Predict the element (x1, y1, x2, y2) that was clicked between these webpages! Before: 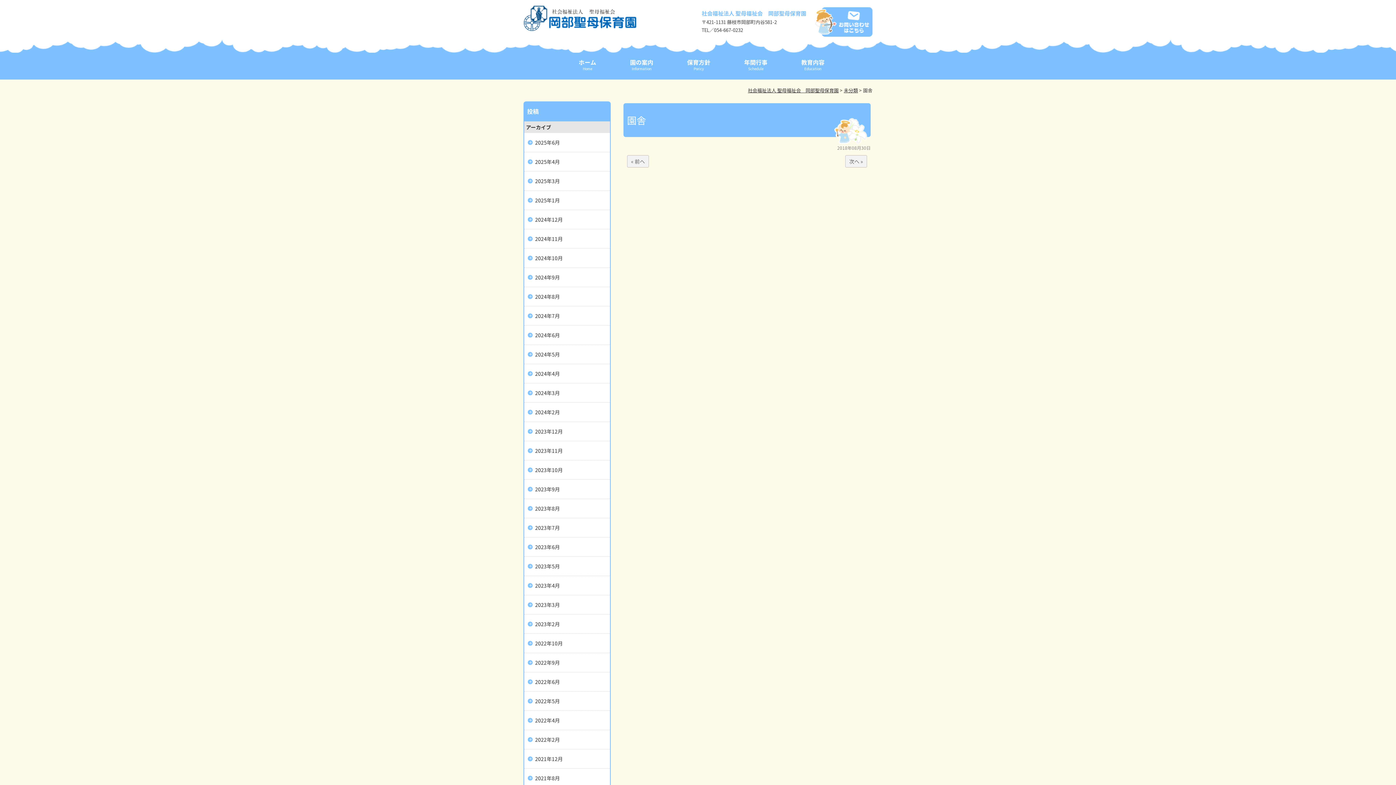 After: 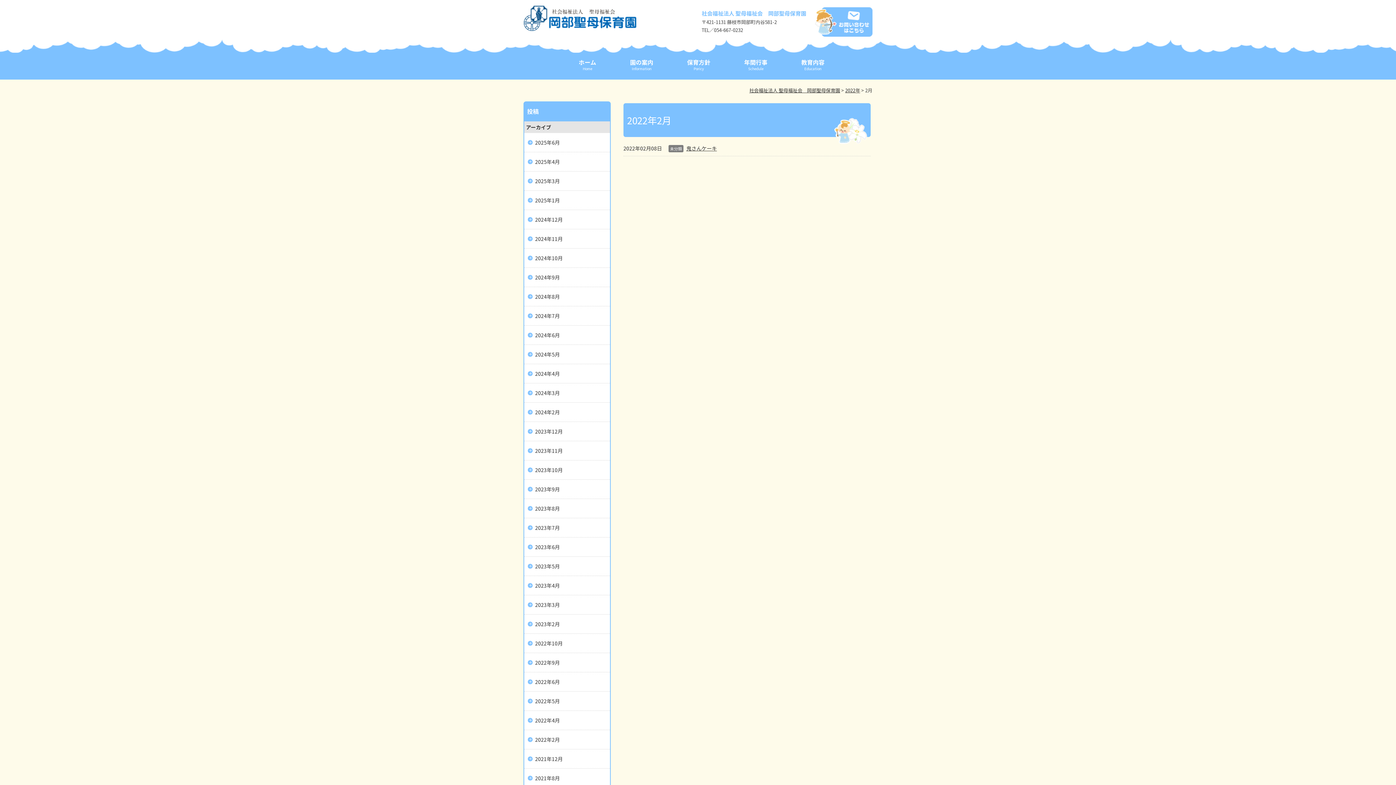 Action: bbox: (524, 730, 610, 749) label: 2022年2月